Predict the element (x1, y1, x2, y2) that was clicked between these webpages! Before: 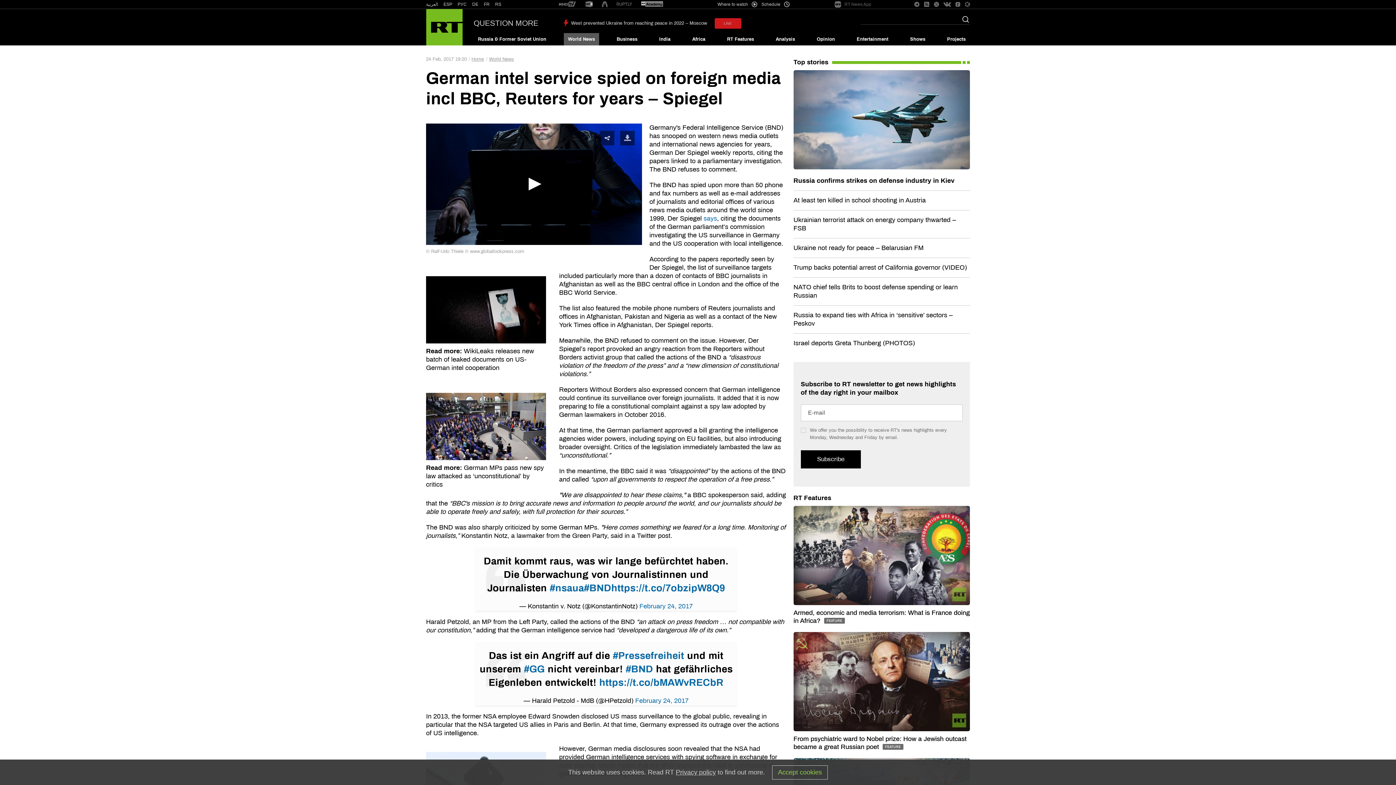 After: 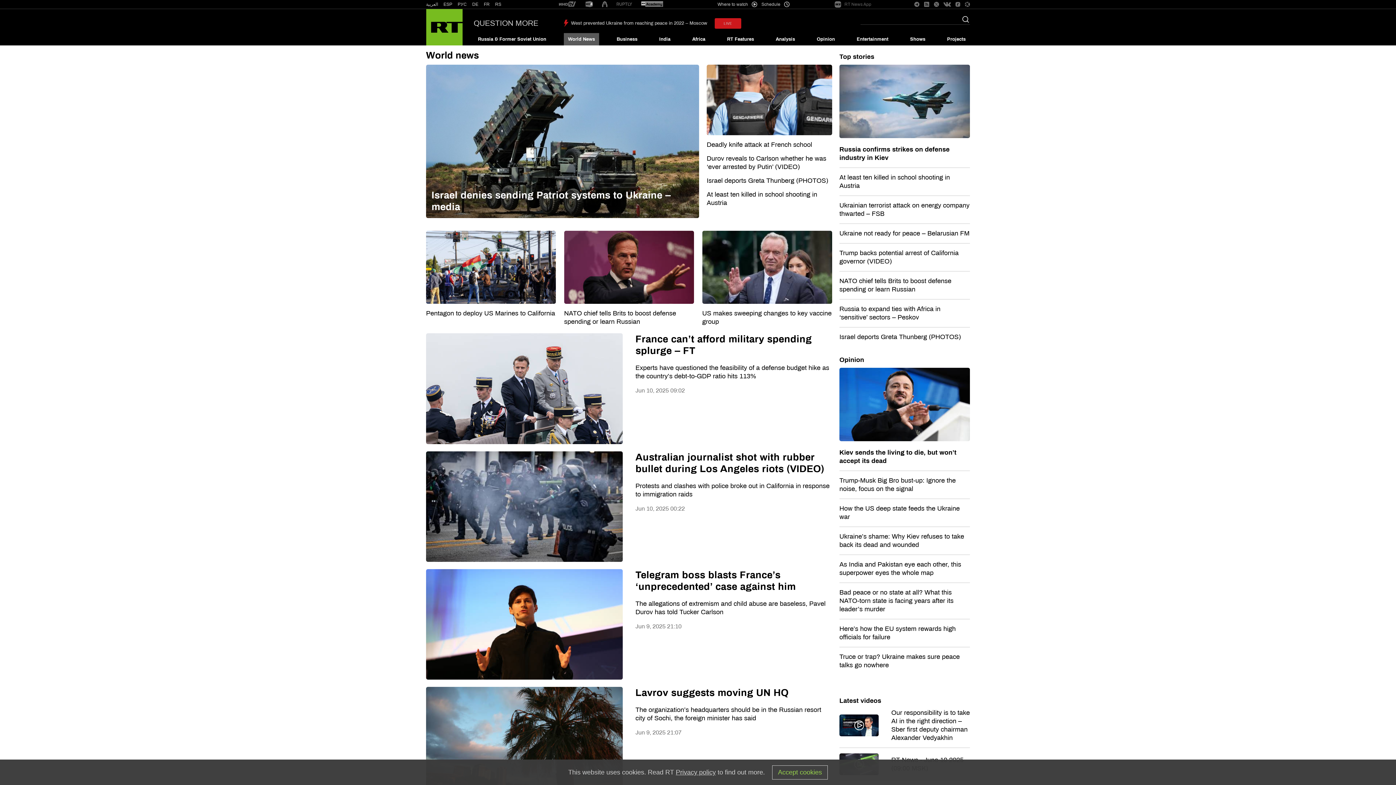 Action: label: World News bbox: (489, 56, 514, 62)